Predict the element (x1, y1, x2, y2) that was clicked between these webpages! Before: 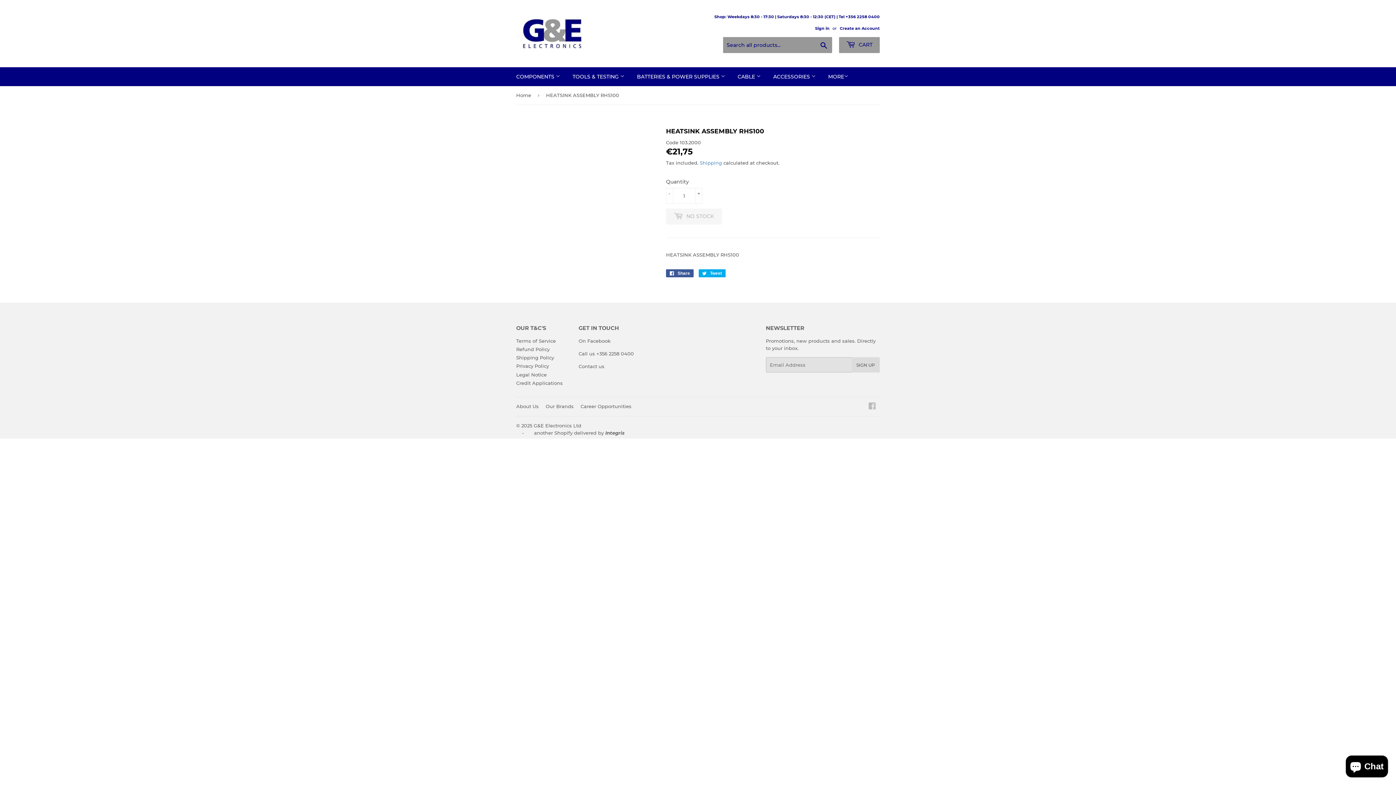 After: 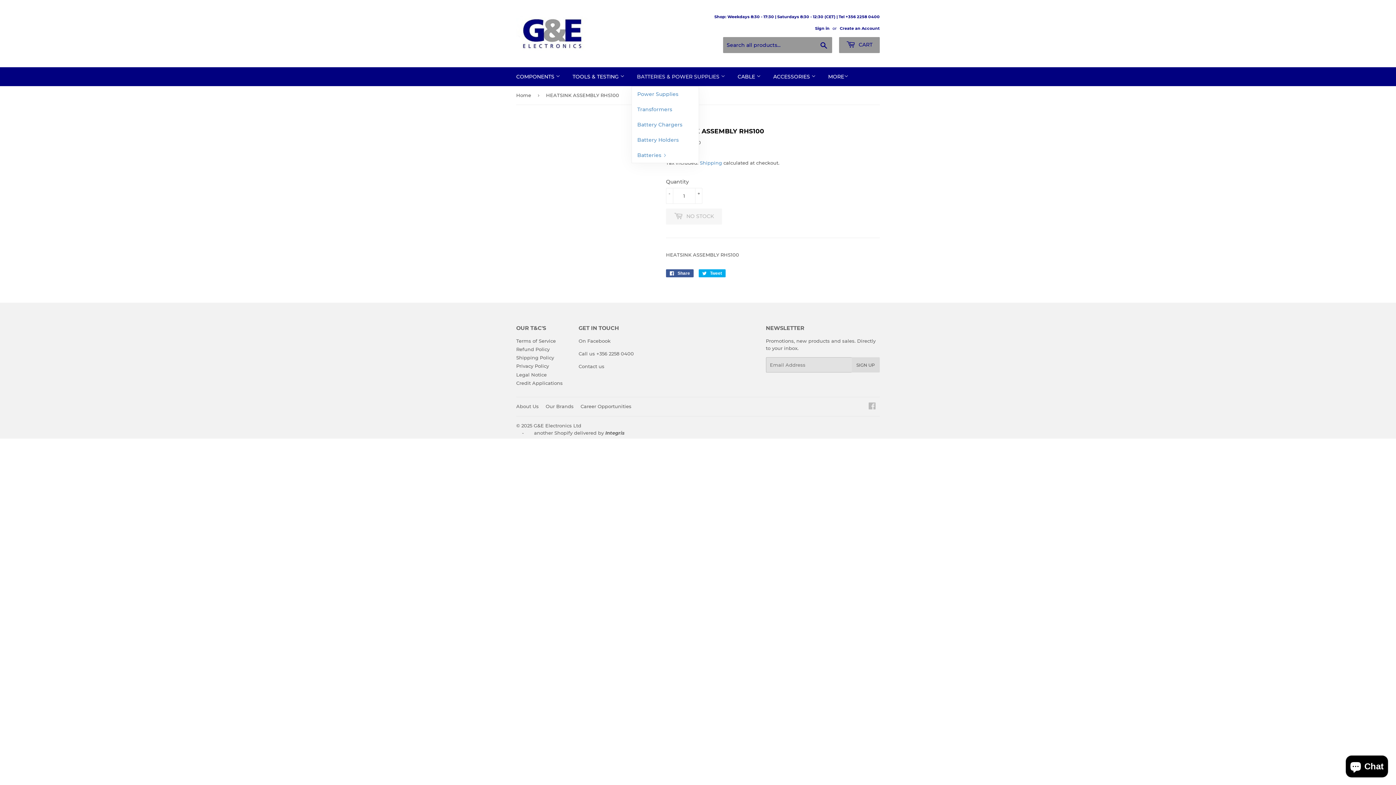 Action: bbox: (631, 67, 730, 86) label: BATTERIES & POWER SUPPLIES 